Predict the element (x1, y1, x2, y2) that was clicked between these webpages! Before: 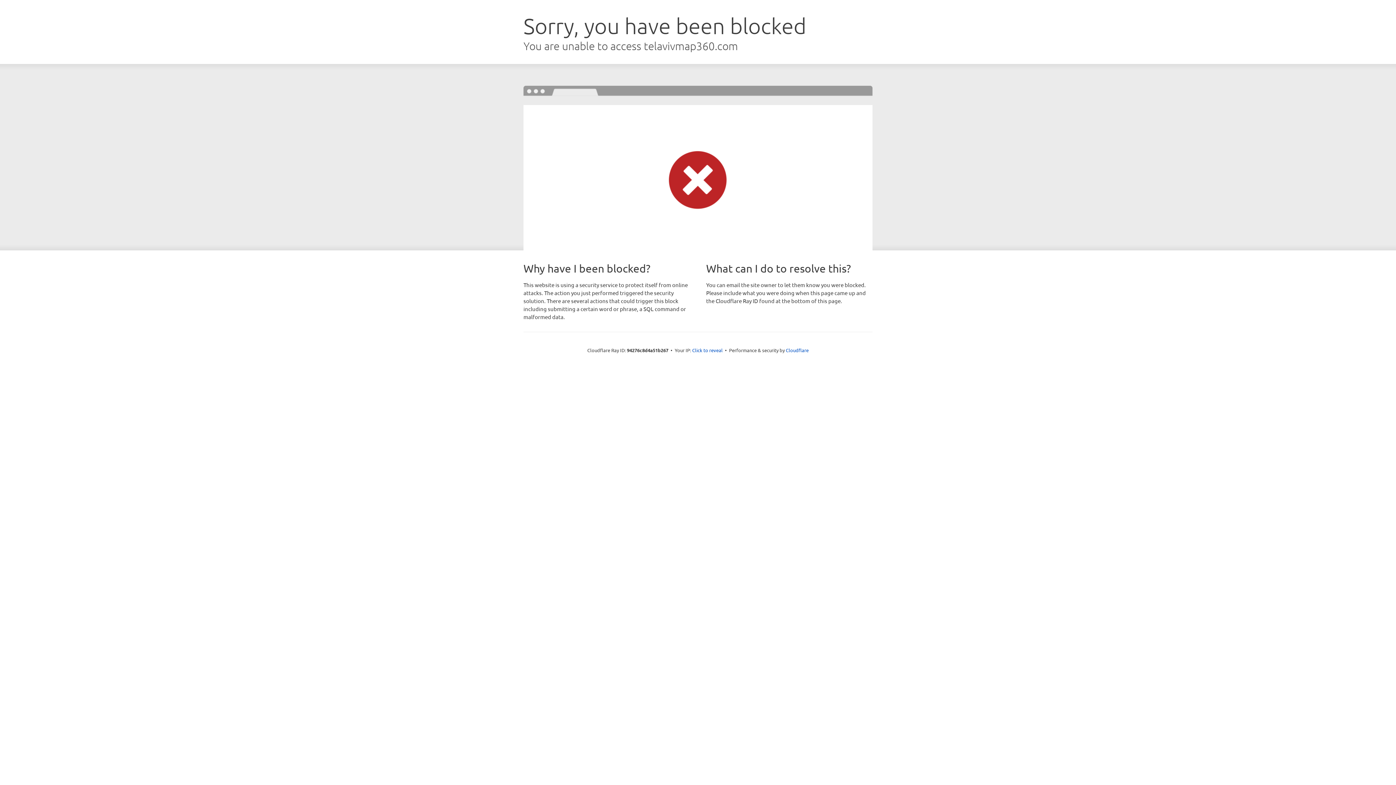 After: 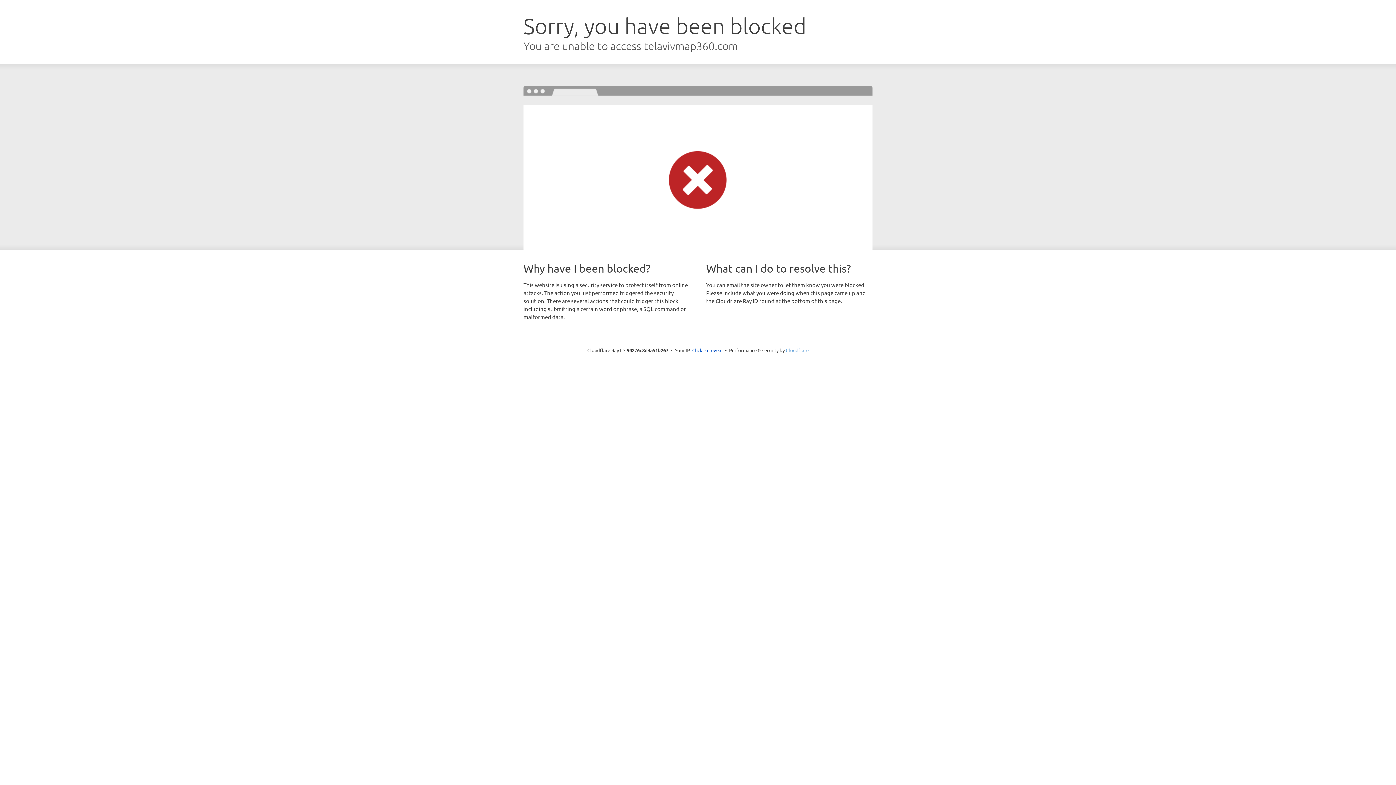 Action: bbox: (786, 347, 808, 353) label: Cloudflare